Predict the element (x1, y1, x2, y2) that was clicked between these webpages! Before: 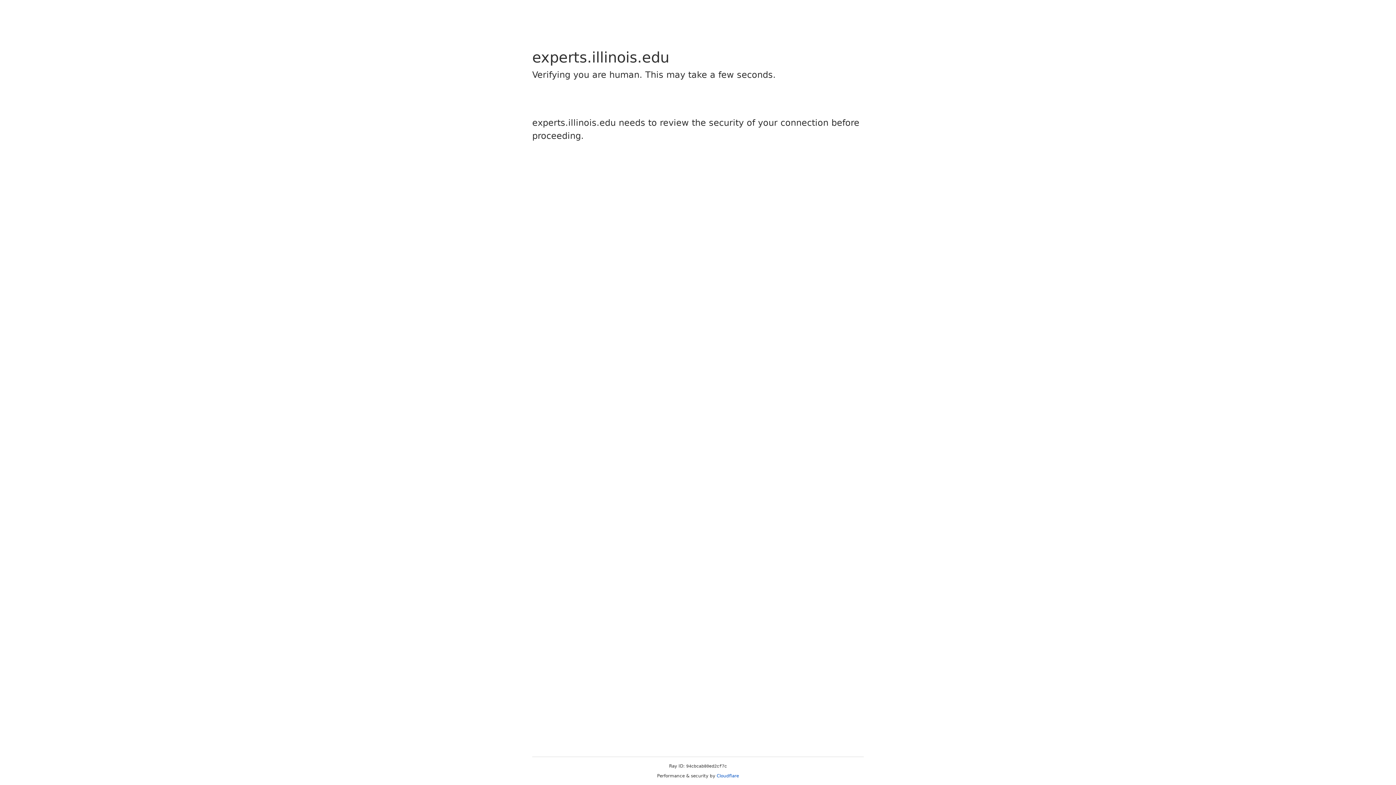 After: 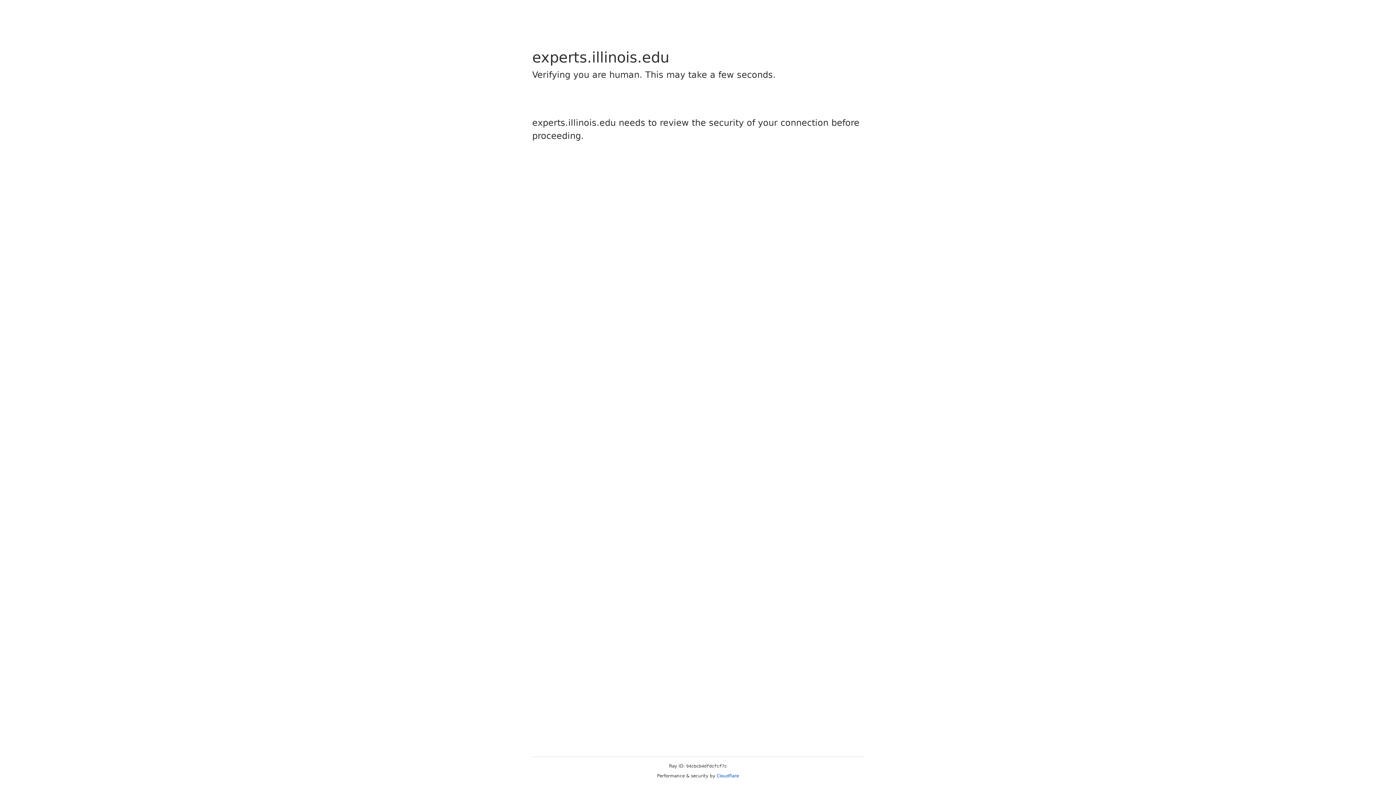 Action: bbox: (716, 773, 739, 778) label: Cloudflare